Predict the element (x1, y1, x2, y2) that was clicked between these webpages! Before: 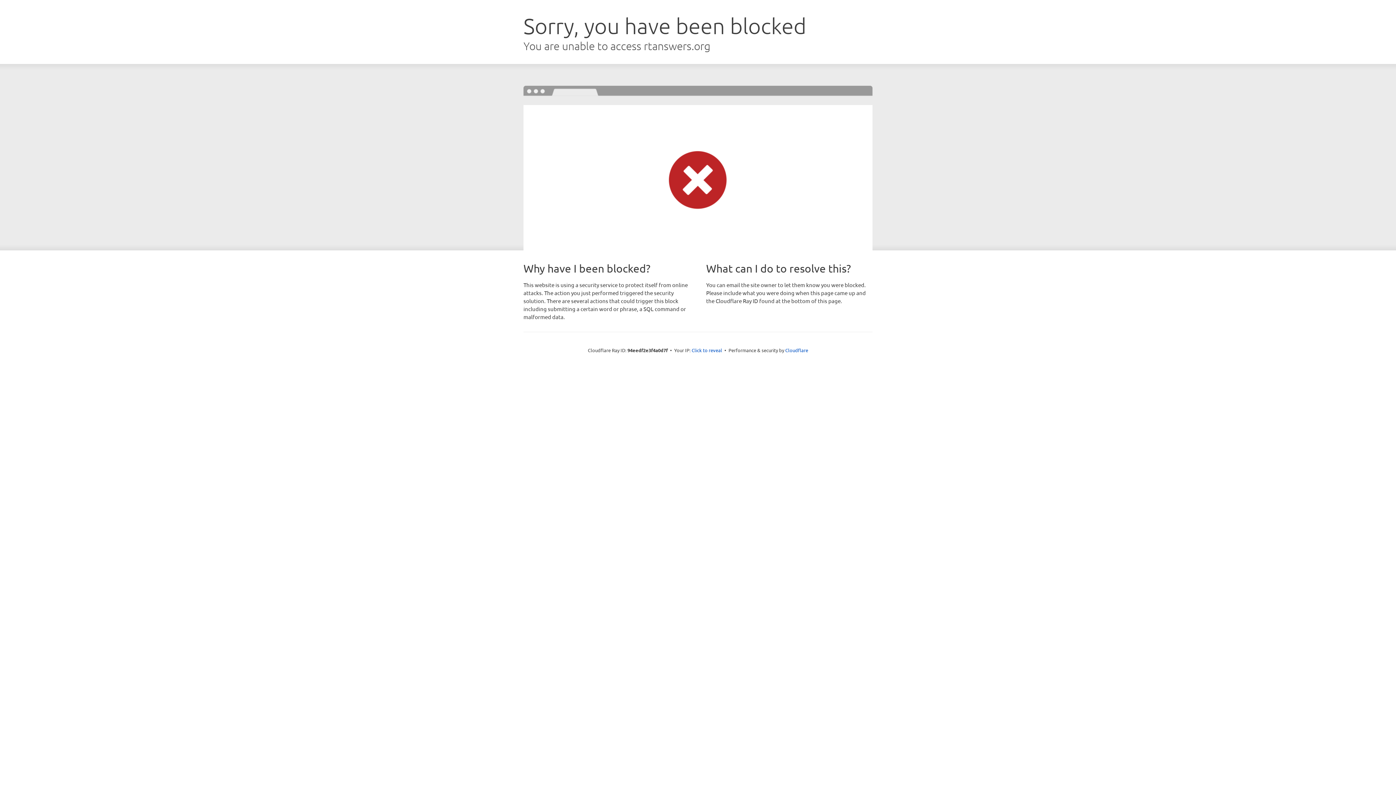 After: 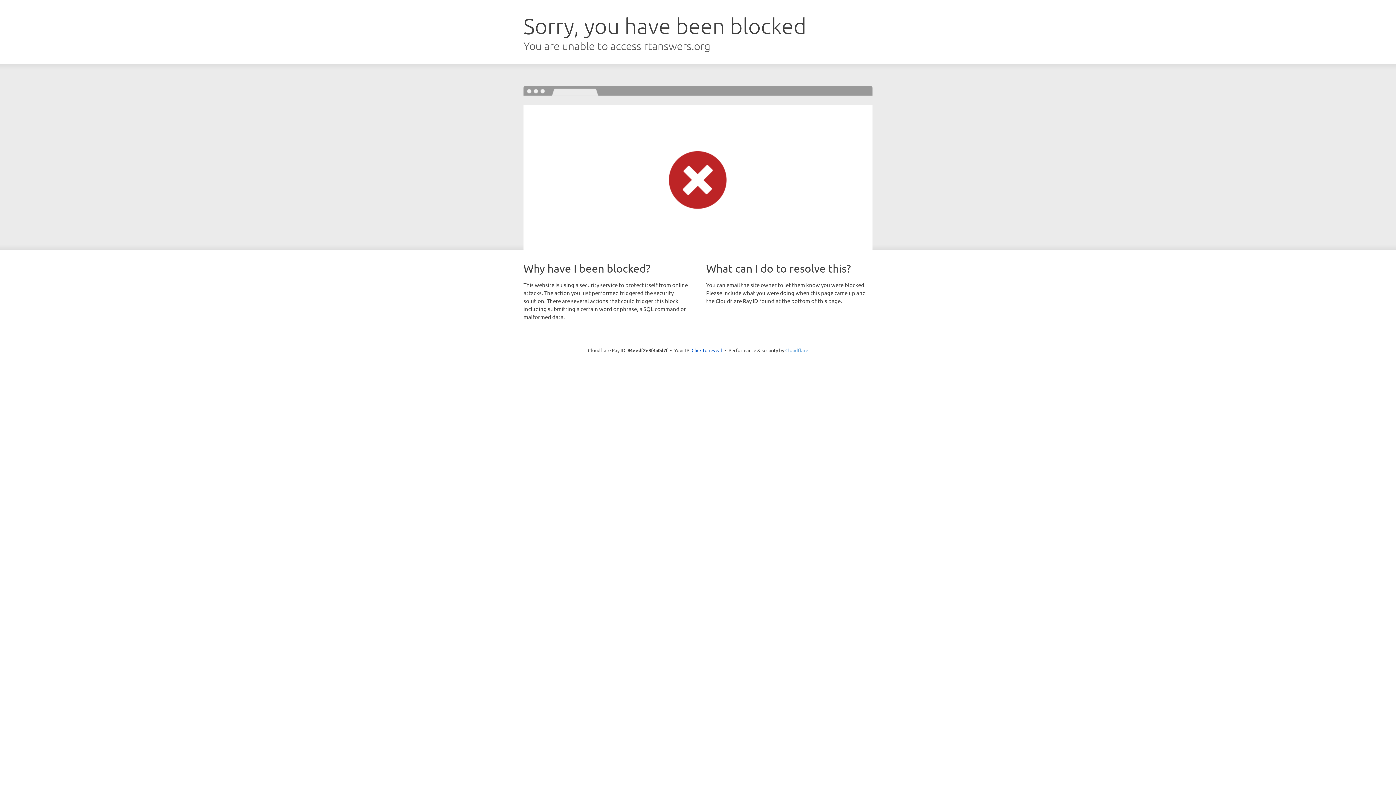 Action: bbox: (785, 347, 808, 353) label: Cloudflare